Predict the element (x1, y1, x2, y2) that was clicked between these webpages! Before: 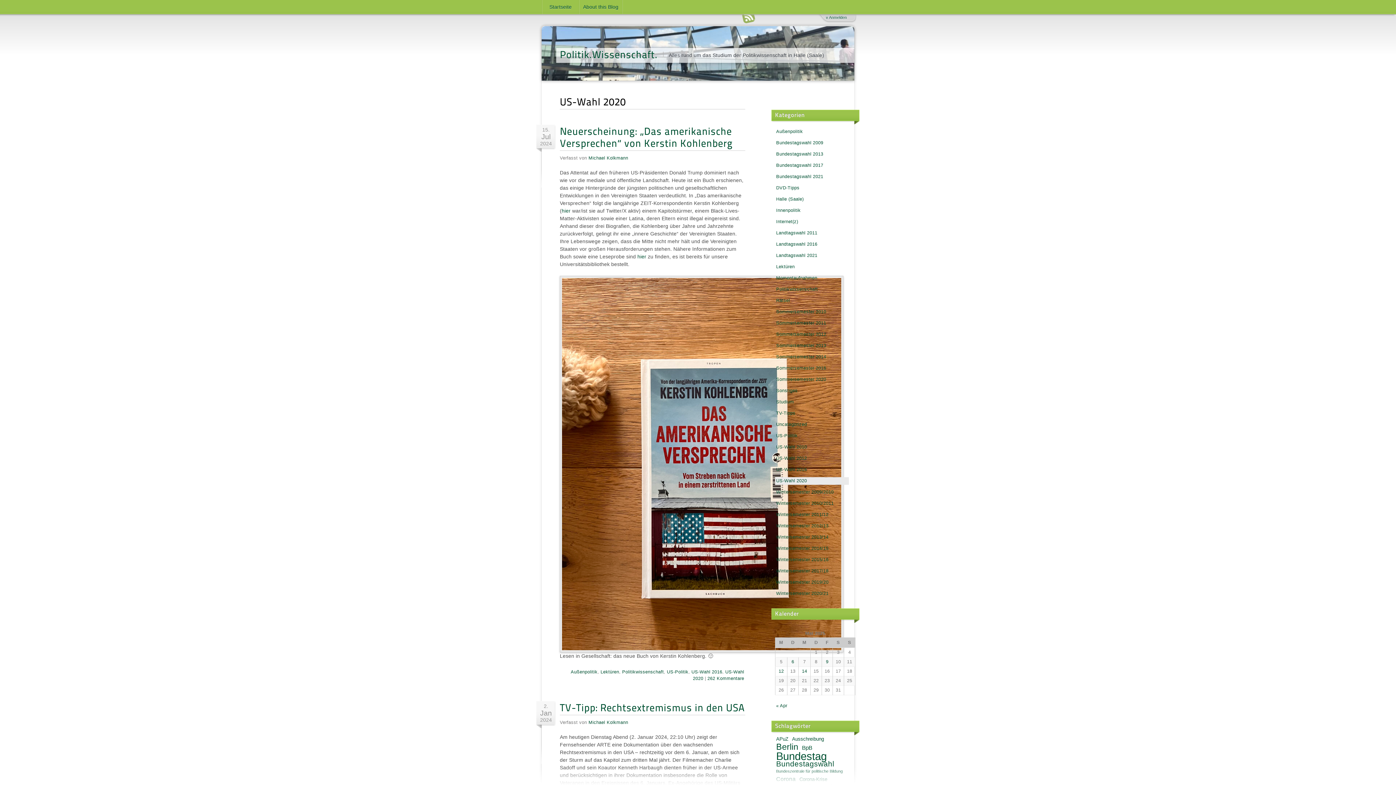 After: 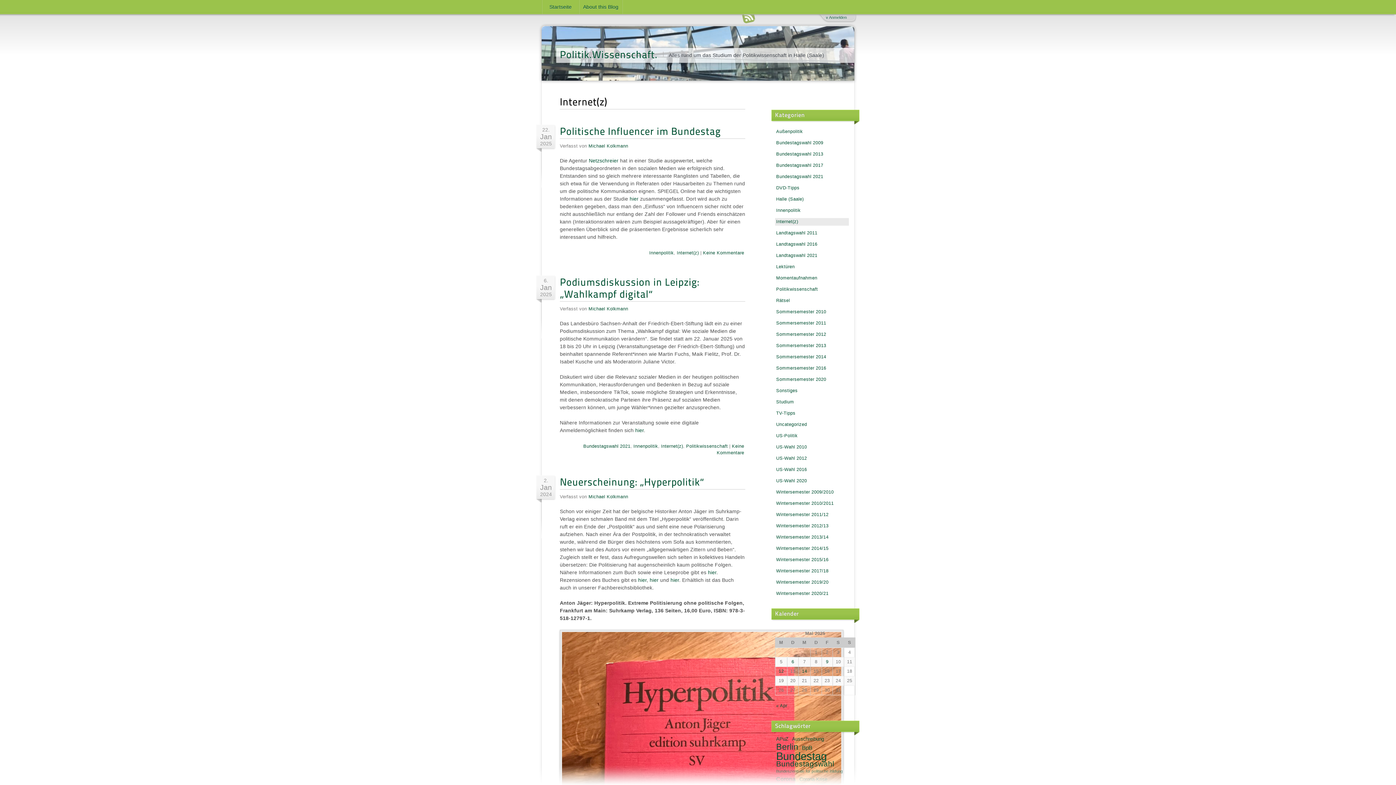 Action: bbox: (775, 218, 799, 225) label: Internet(z)